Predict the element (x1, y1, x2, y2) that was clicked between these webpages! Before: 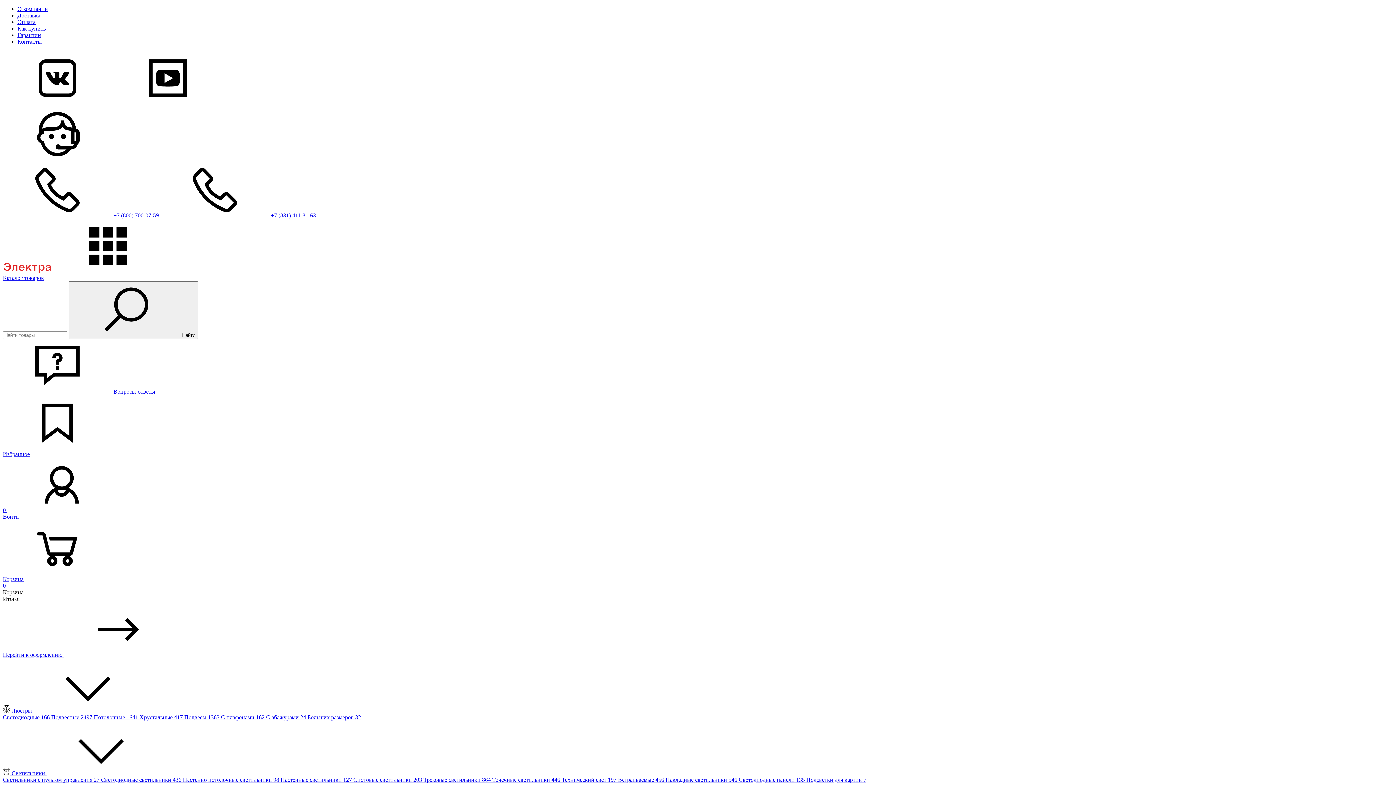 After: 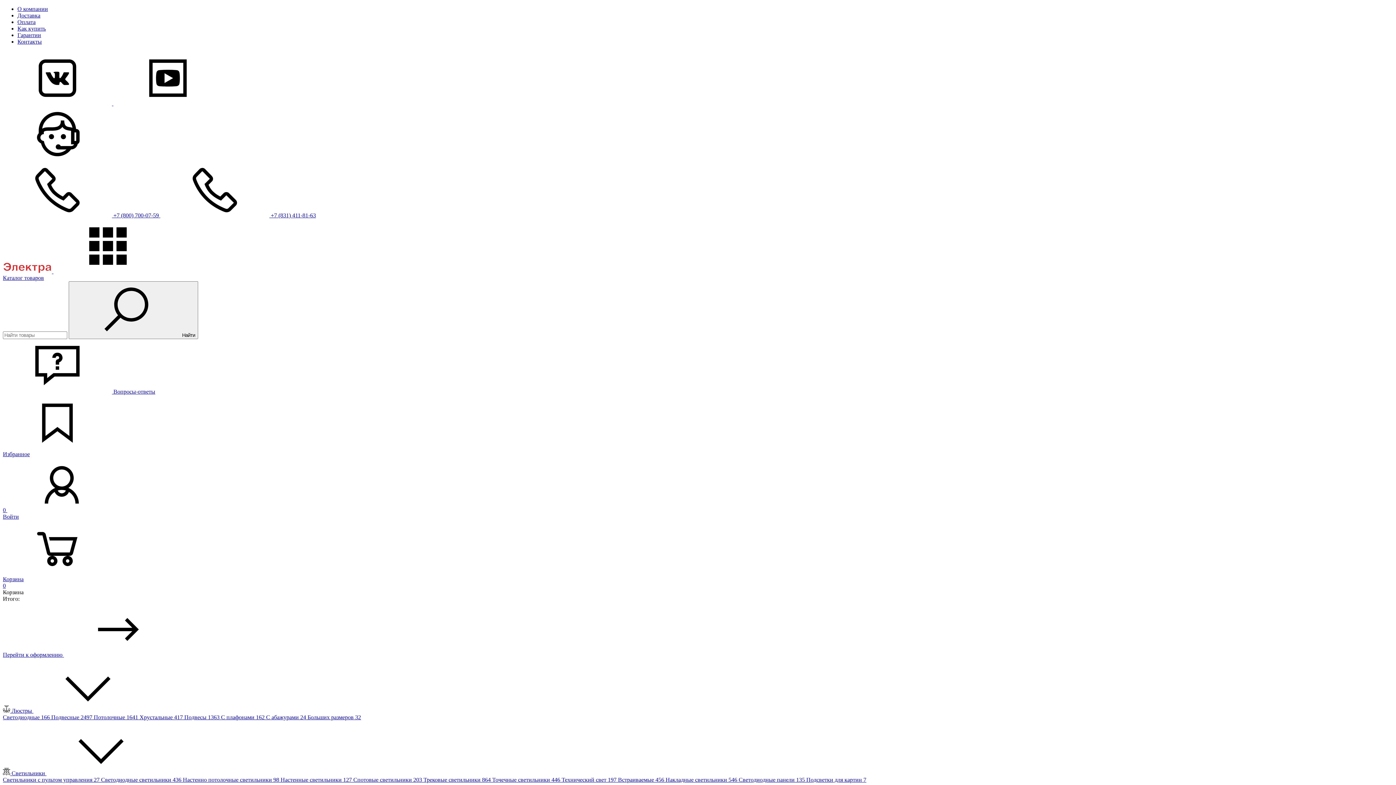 Action: bbox: (17, 5, 48, 12) label: О компании